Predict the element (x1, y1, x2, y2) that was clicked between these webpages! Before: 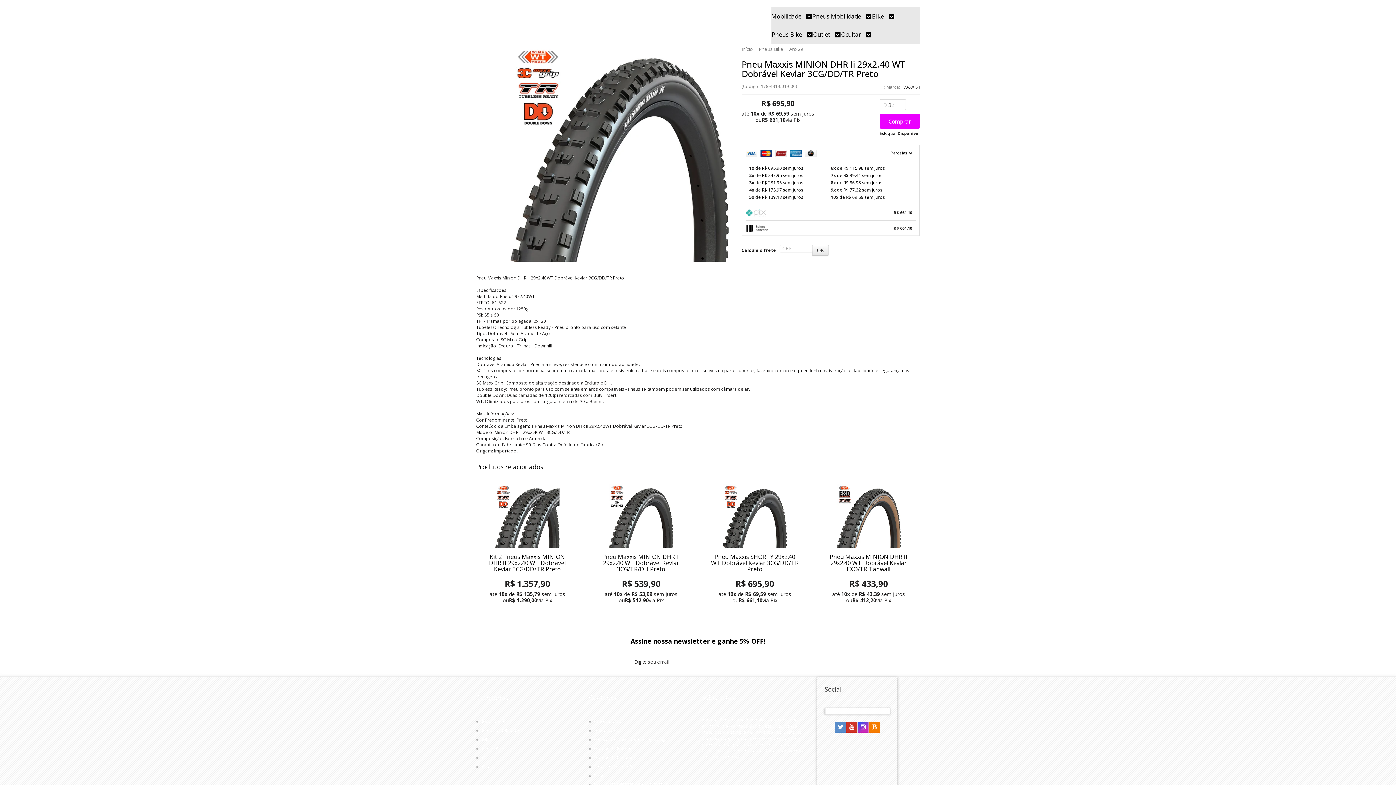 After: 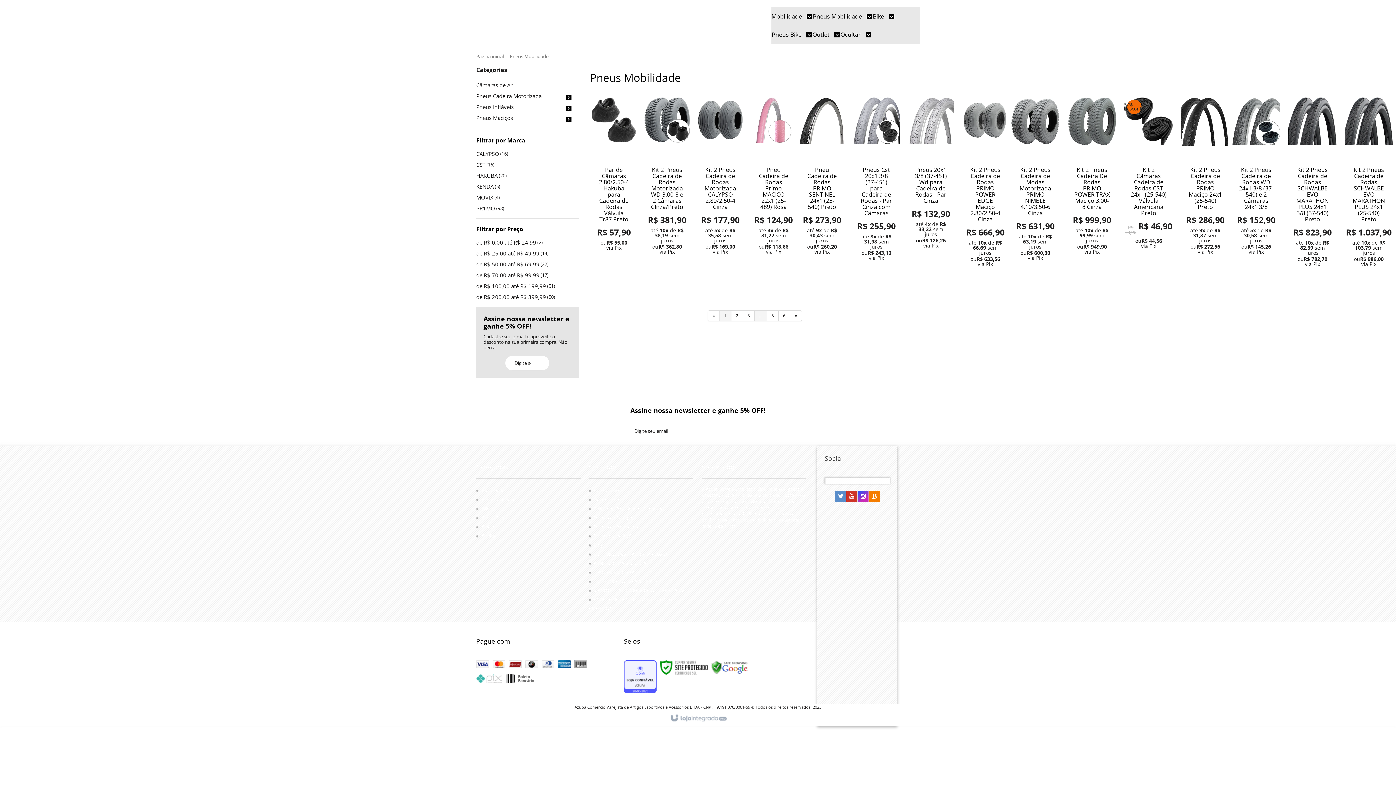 Action: bbox: (482, 727, 519, 733) label: Pneus Mobilidade